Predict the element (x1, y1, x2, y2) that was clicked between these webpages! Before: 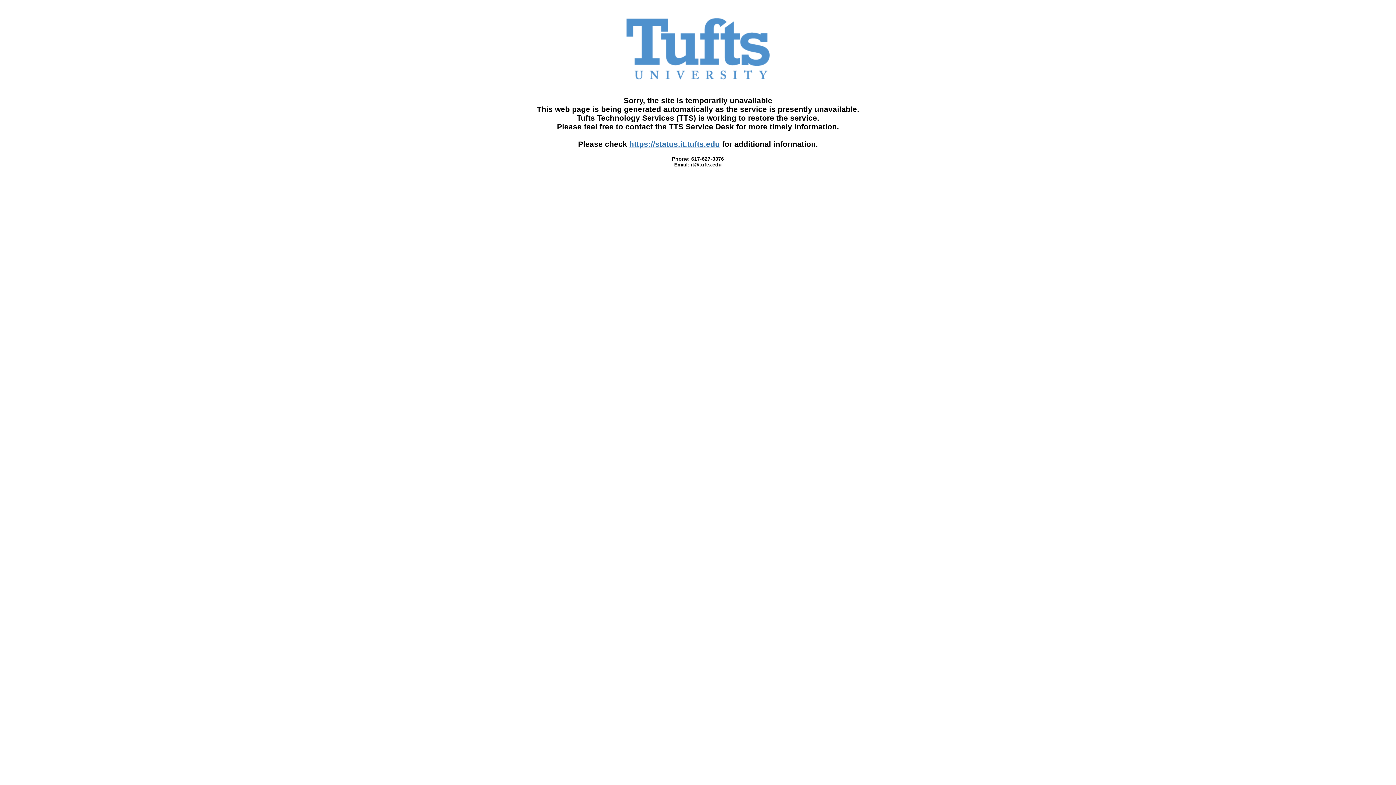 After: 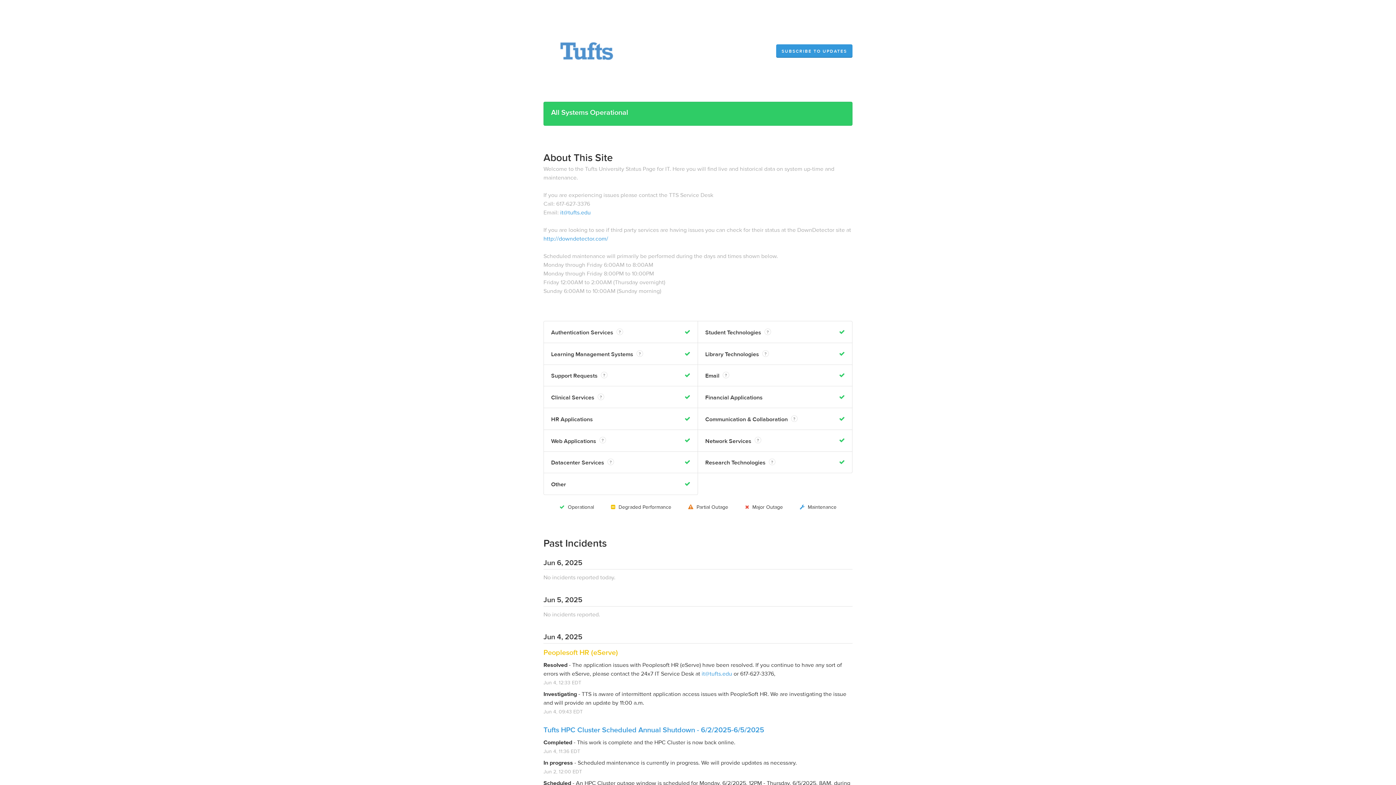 Action: bbox: (629, 140, 720, 148) label: https://status.it.tufts.edu